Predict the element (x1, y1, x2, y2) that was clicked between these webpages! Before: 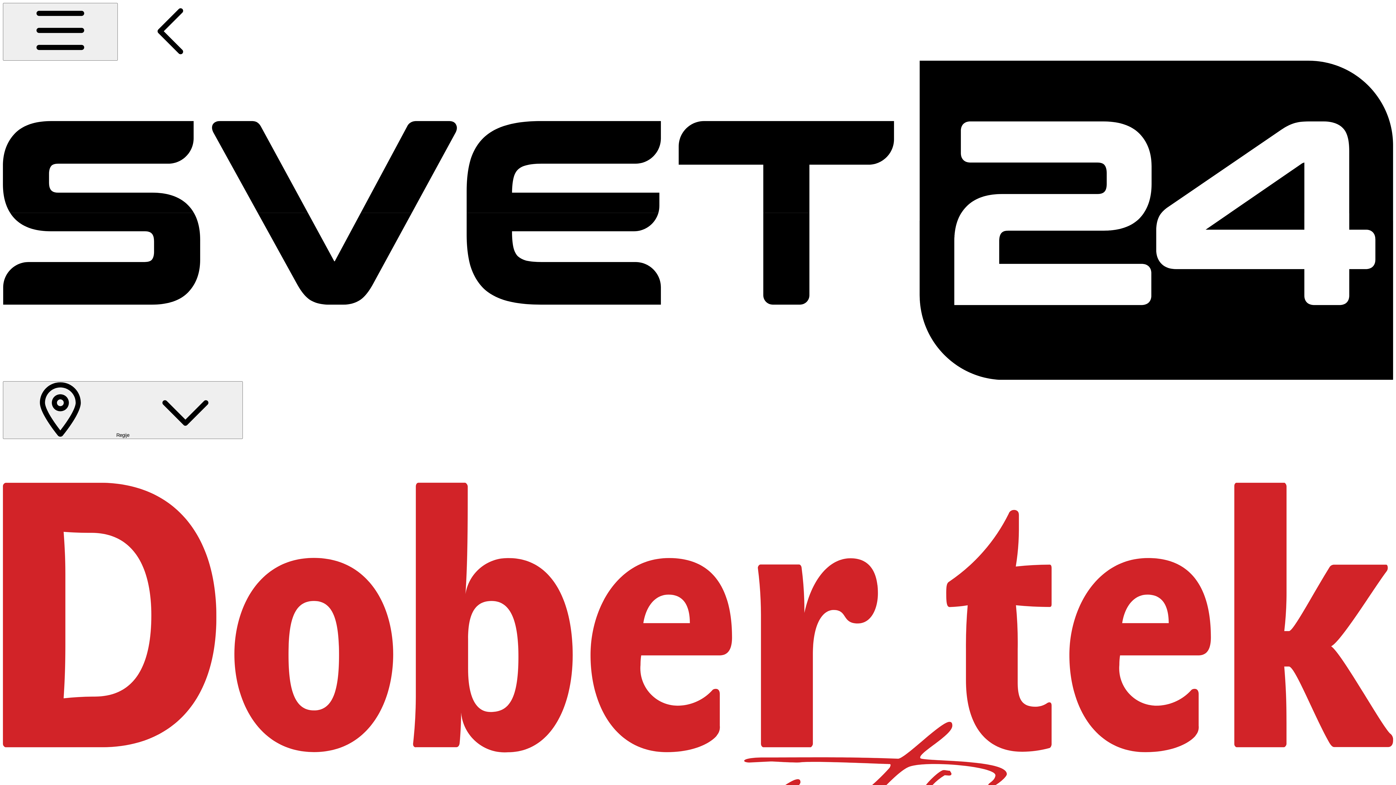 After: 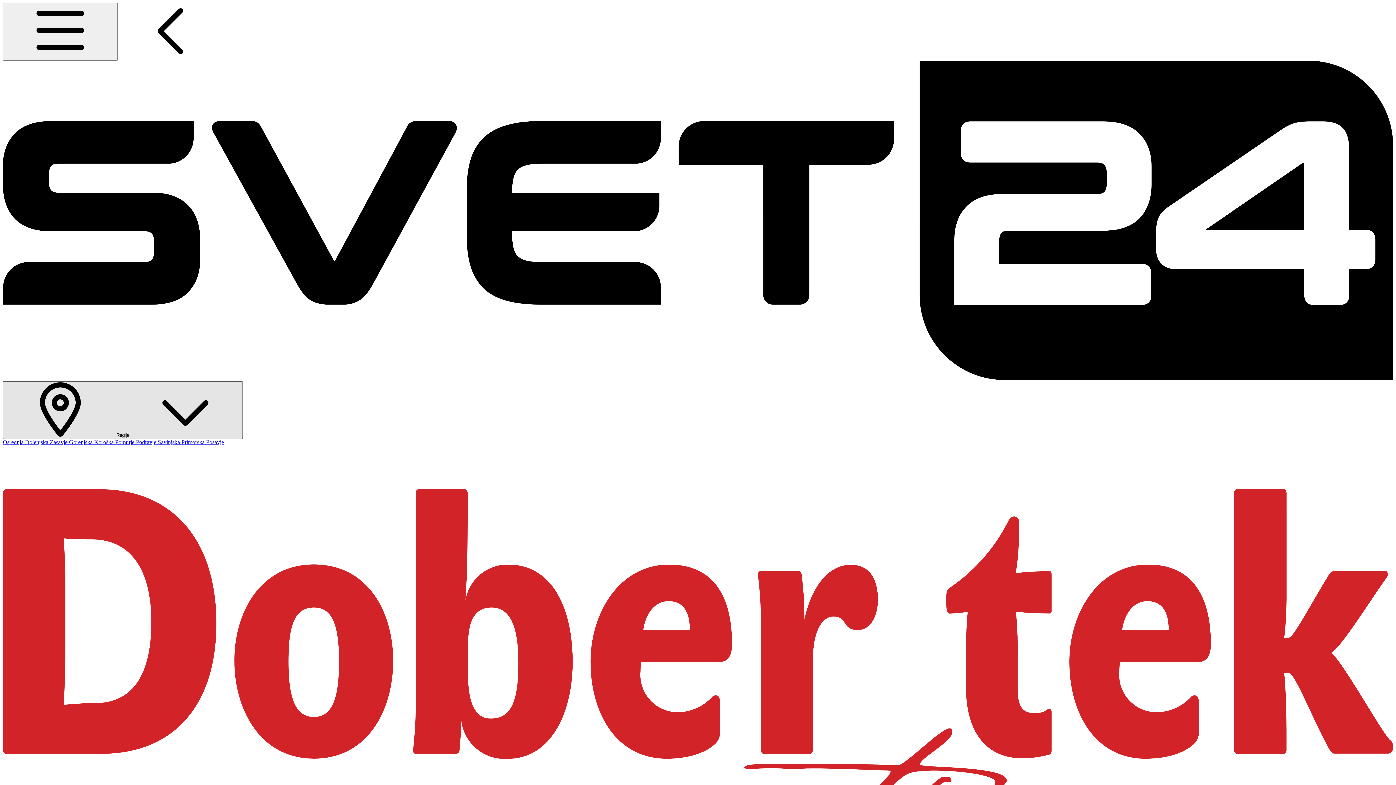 Action: label:  Regije  bbox: (2, 381, 242, 439)